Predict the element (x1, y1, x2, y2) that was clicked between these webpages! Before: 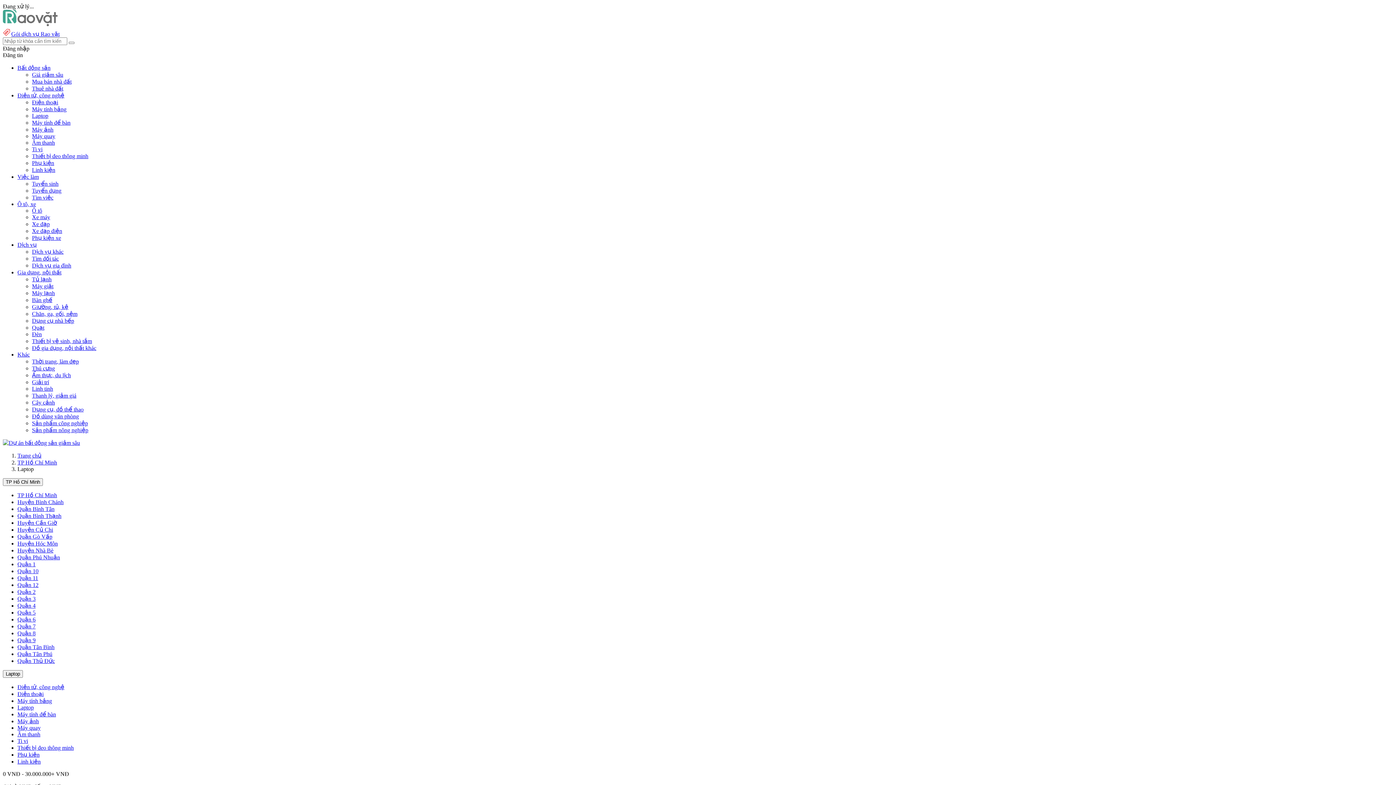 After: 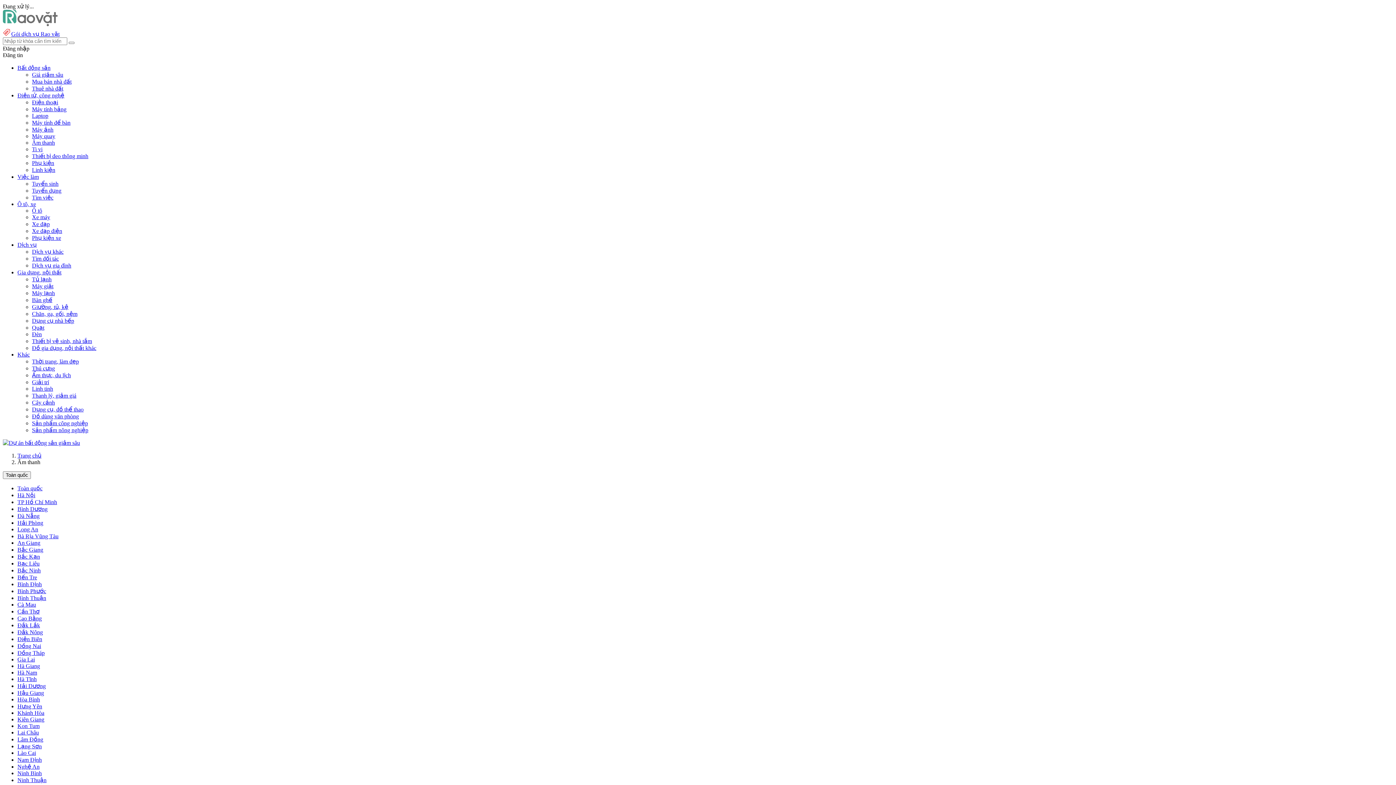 Action: bbox: (32, 139, 54, 145) label: Âm thanh